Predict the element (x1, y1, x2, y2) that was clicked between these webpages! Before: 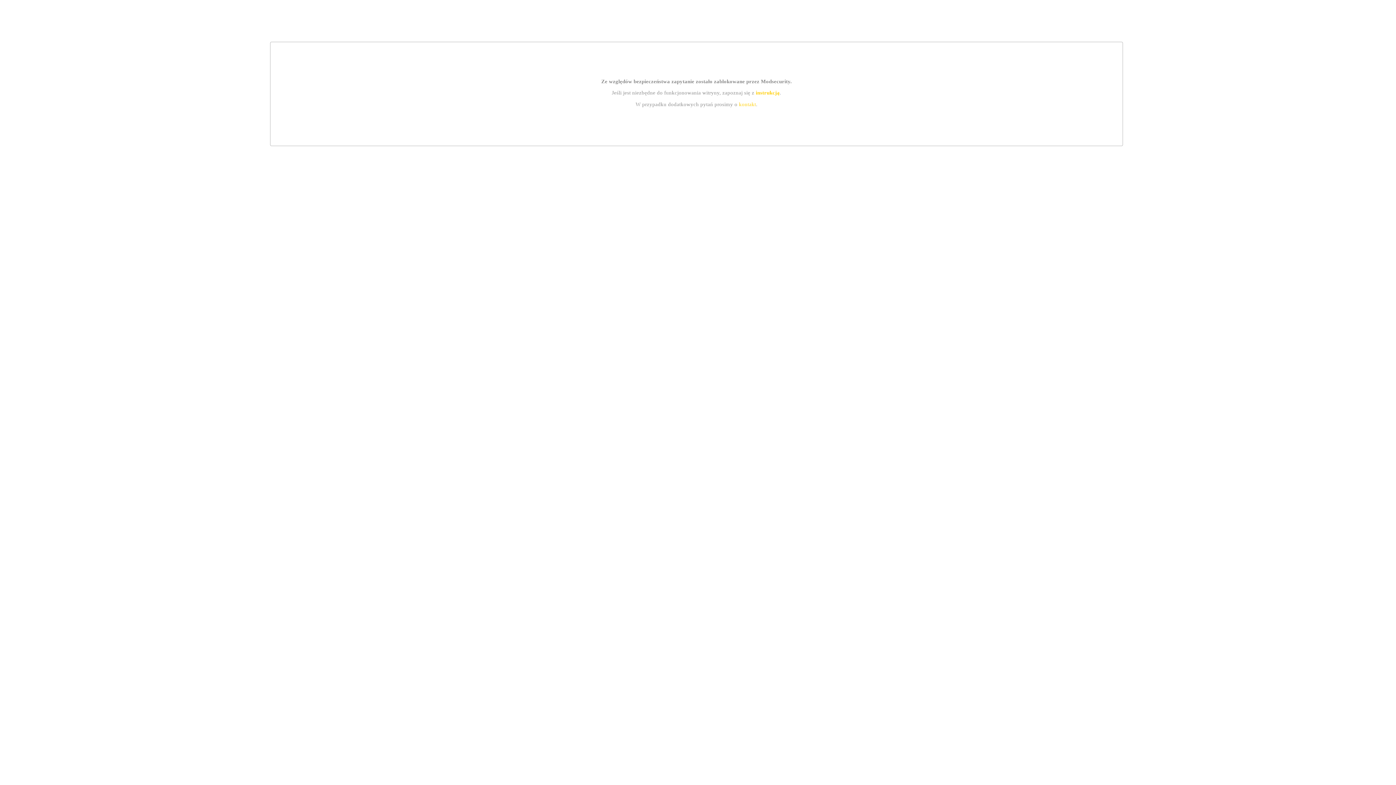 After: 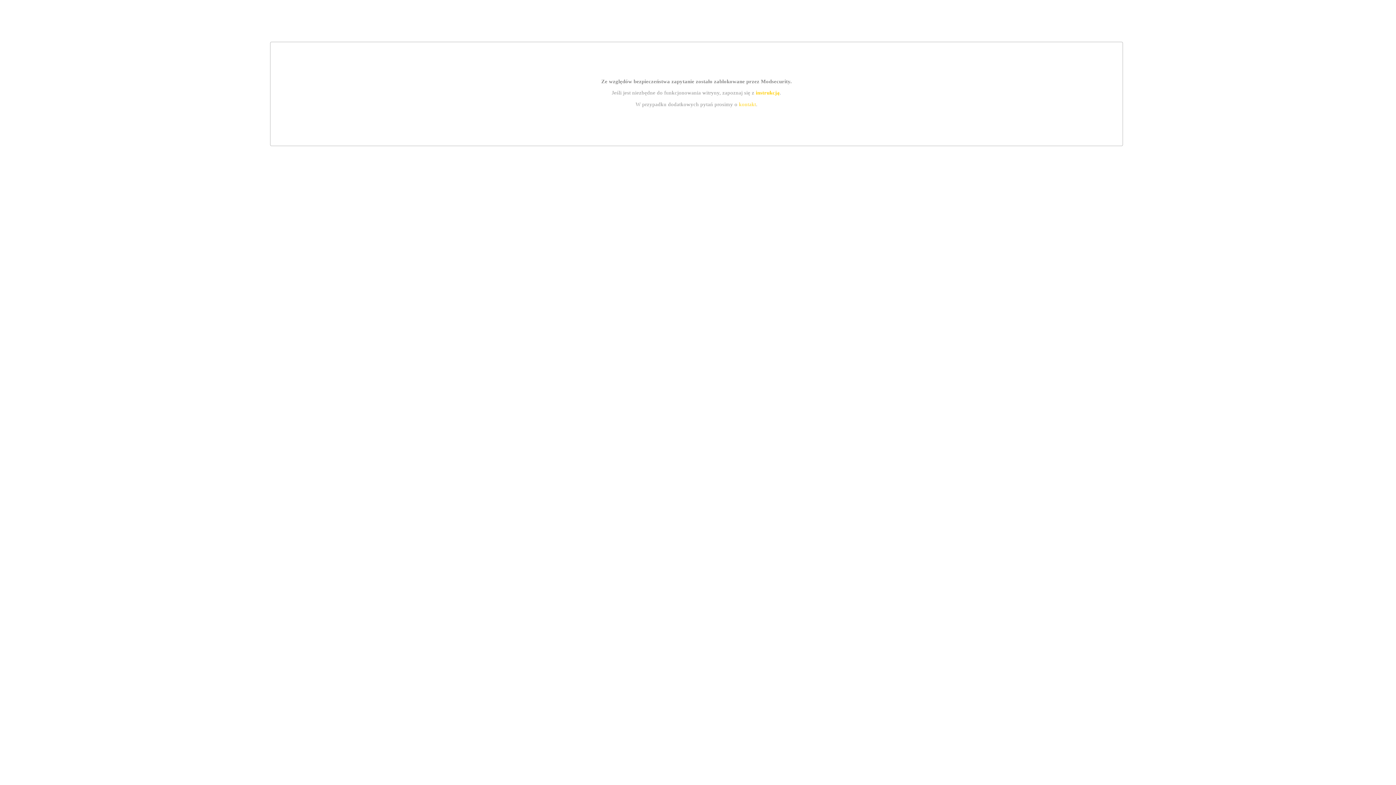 Action: label: instrukcją bbox: (755, 89, 779, 95)